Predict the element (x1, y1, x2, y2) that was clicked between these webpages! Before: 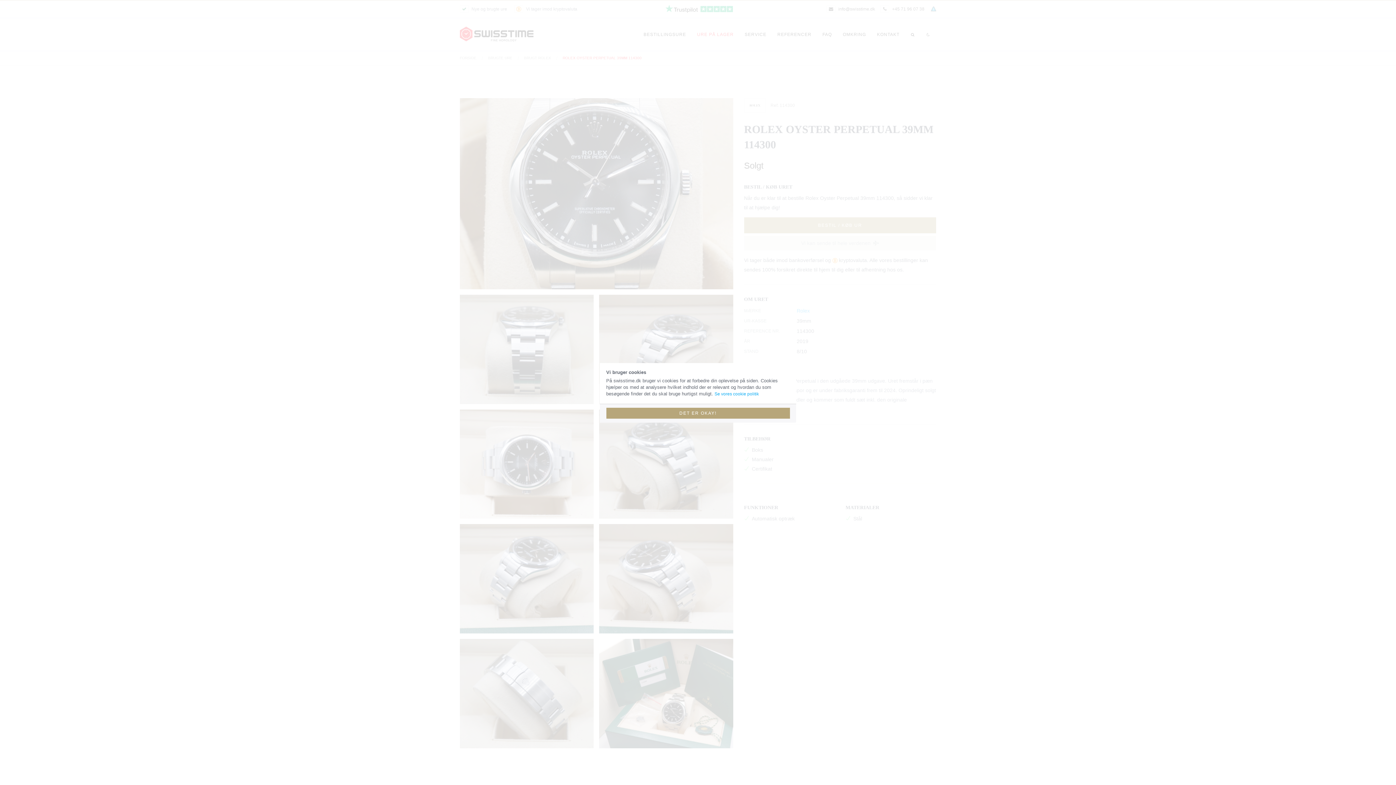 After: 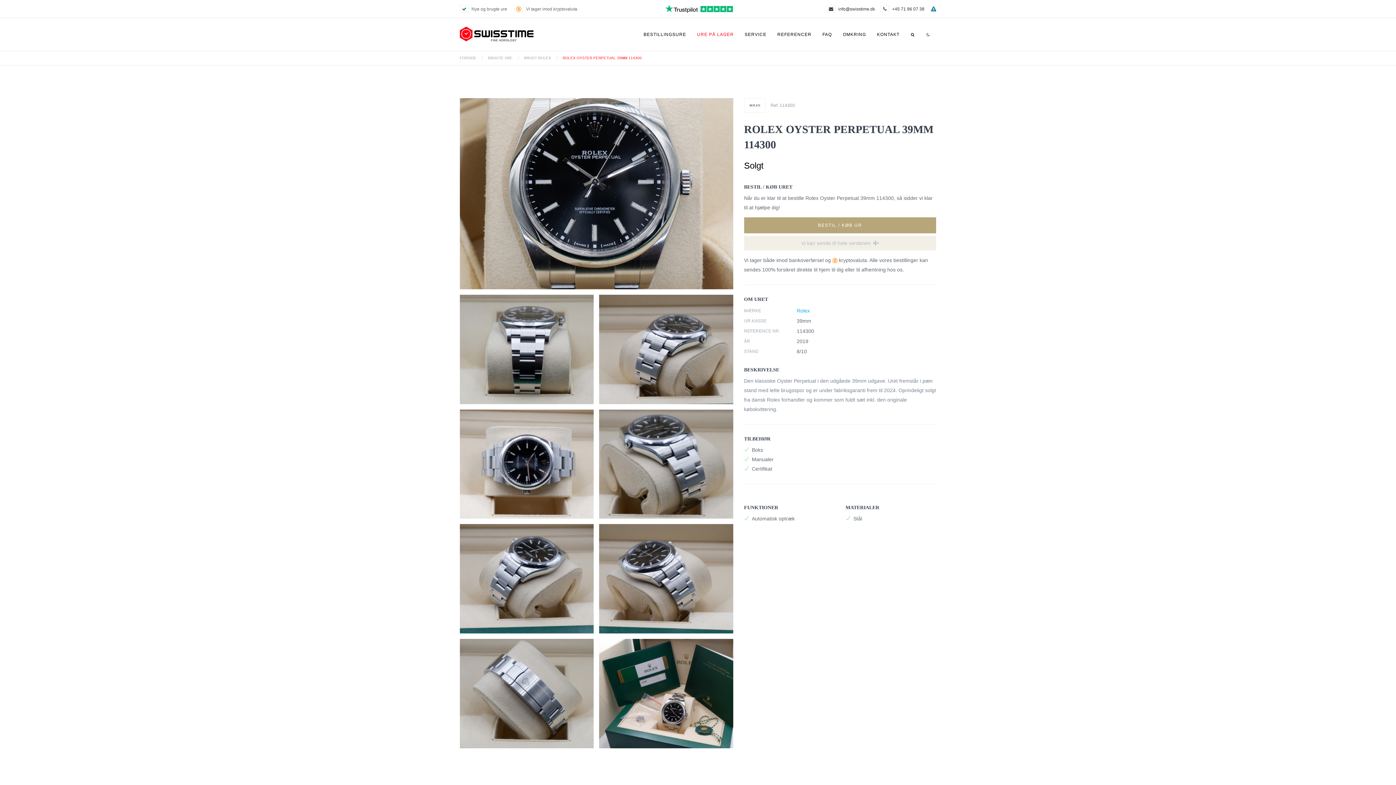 Action: label: DET ER OKAY! bbox: (606, 408, 790, 418)